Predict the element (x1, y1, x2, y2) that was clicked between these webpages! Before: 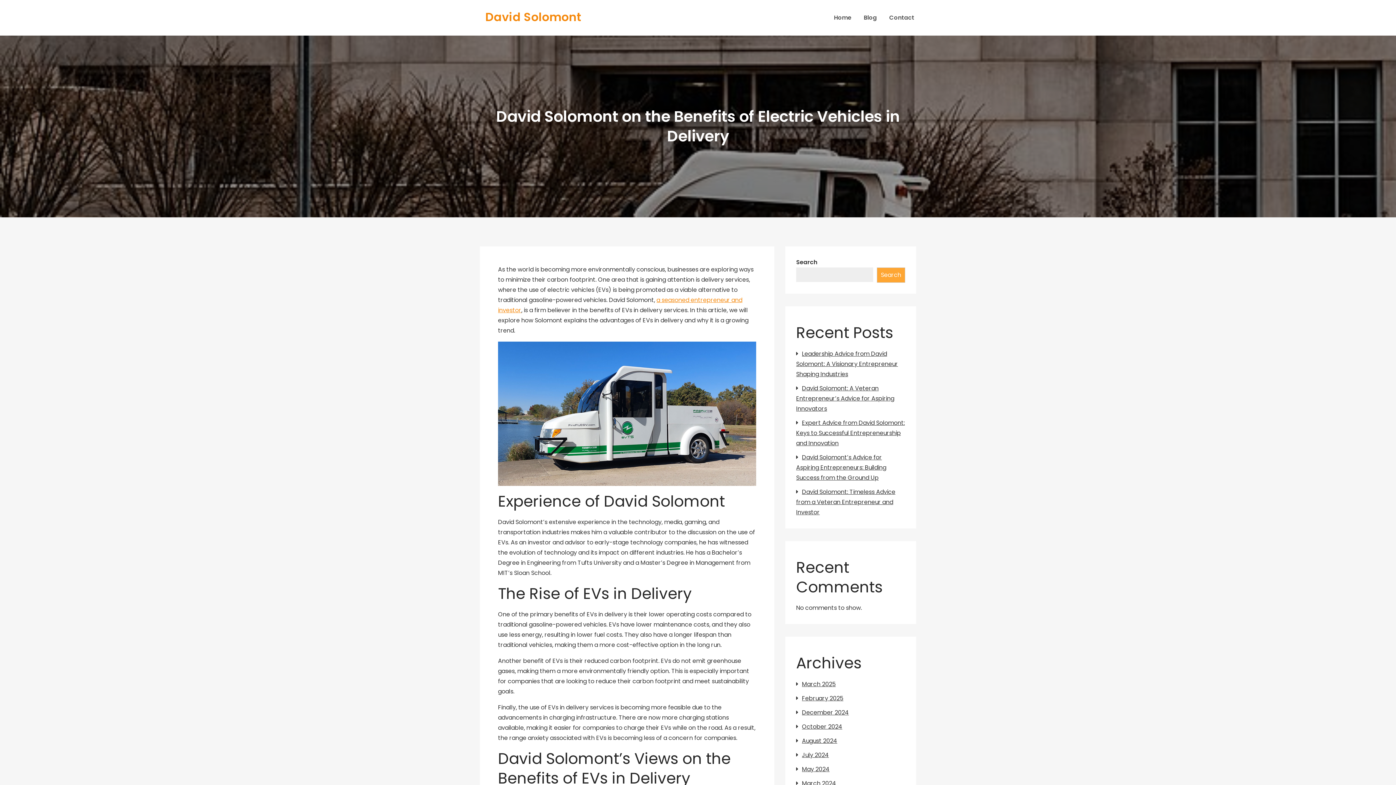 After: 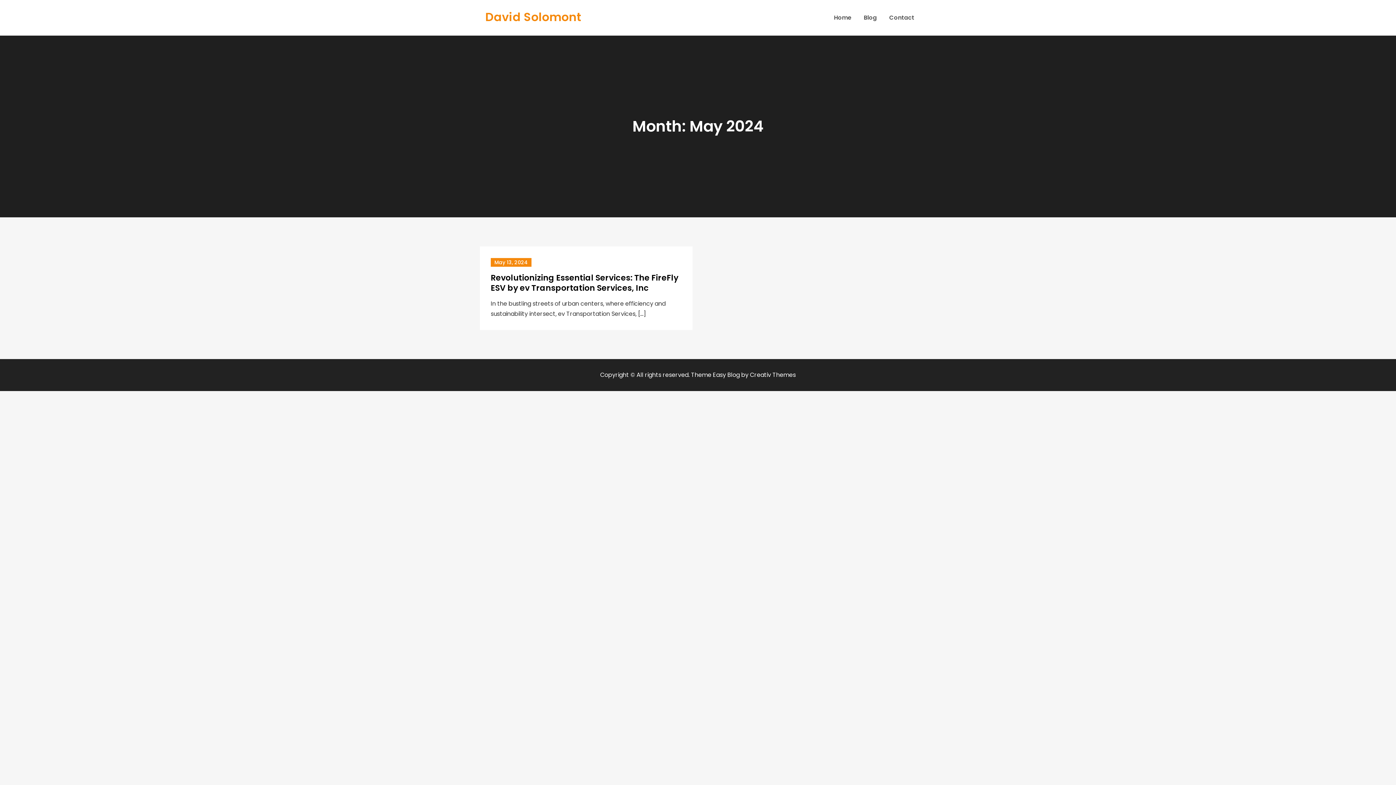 Action: bbox: (802, 765, 829, 773) label: May 2024